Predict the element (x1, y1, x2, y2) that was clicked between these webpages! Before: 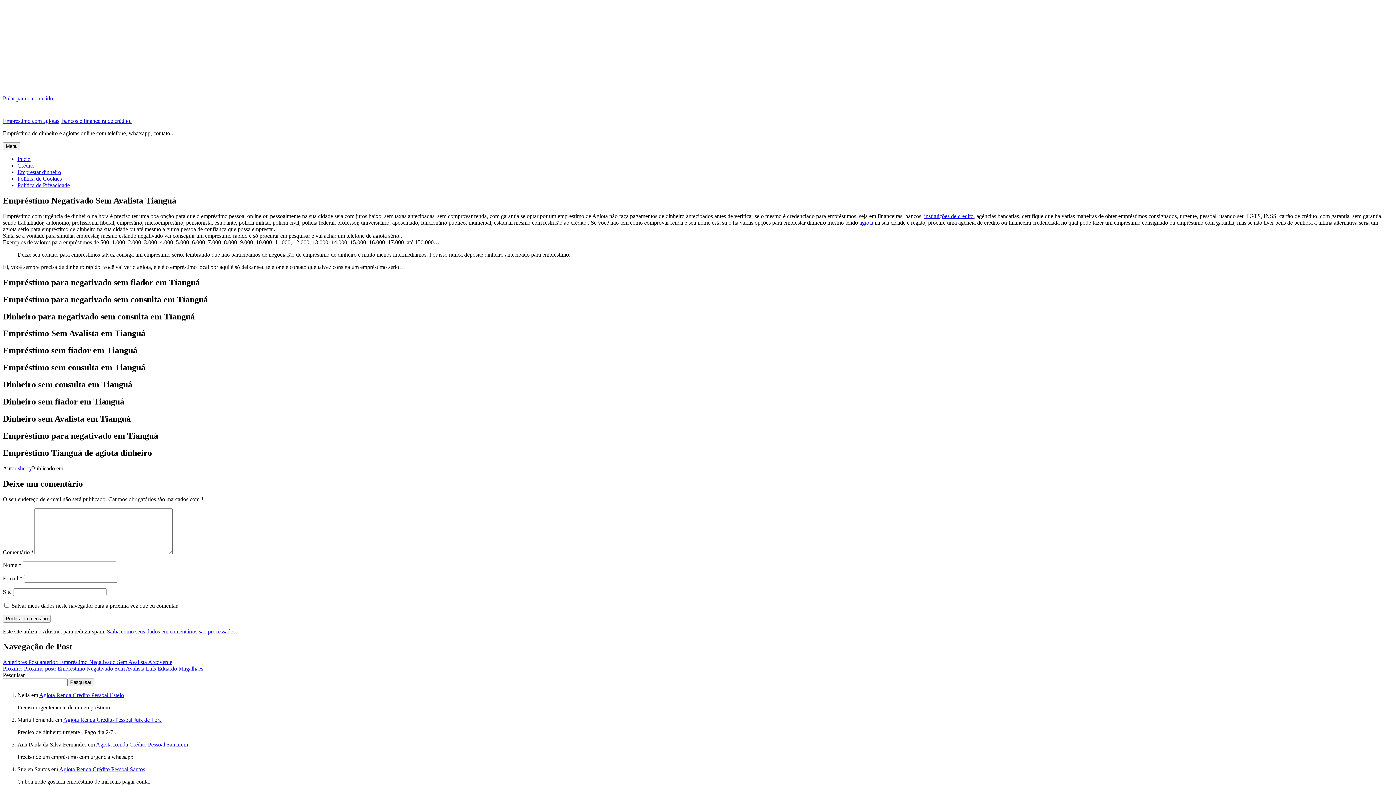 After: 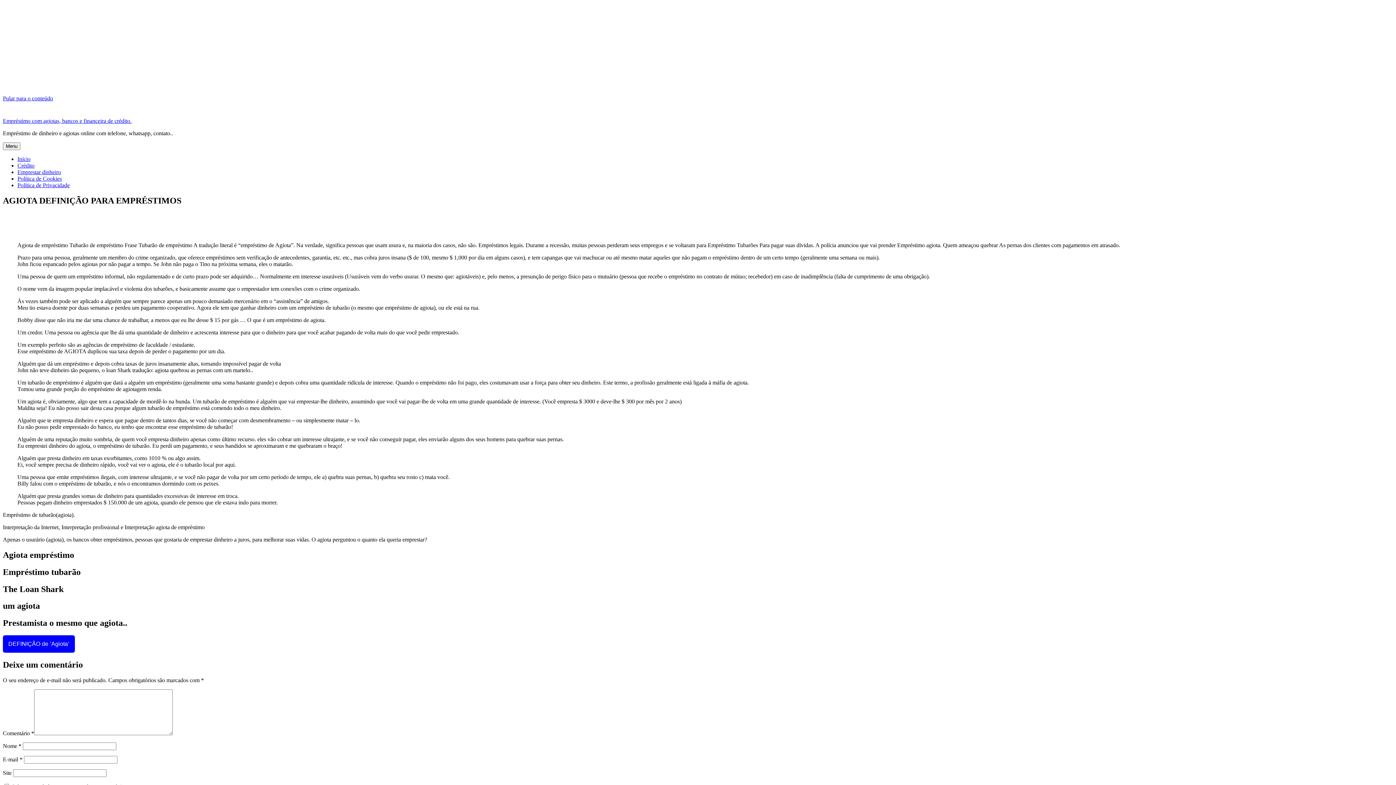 Action: bbox: (859, 219, 873, 225) label: agiota